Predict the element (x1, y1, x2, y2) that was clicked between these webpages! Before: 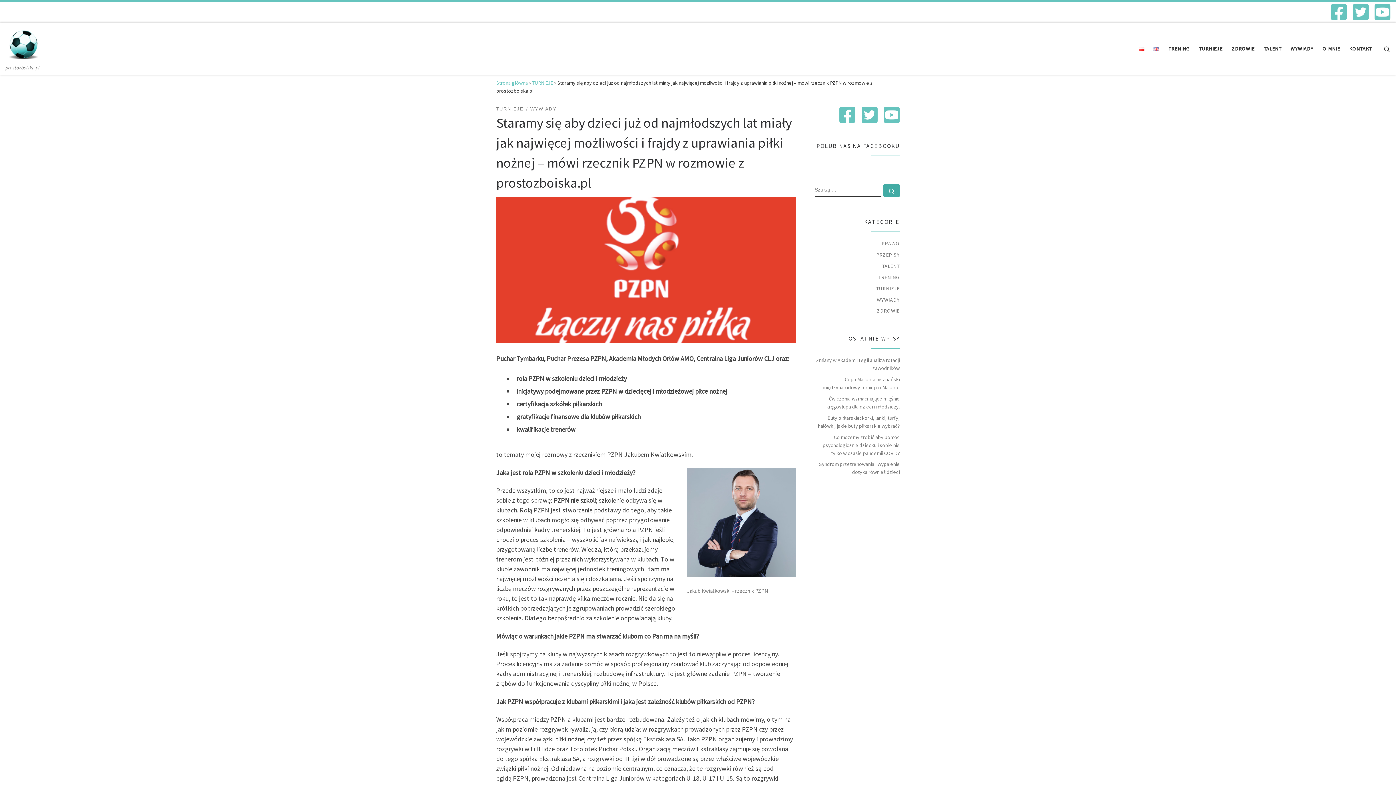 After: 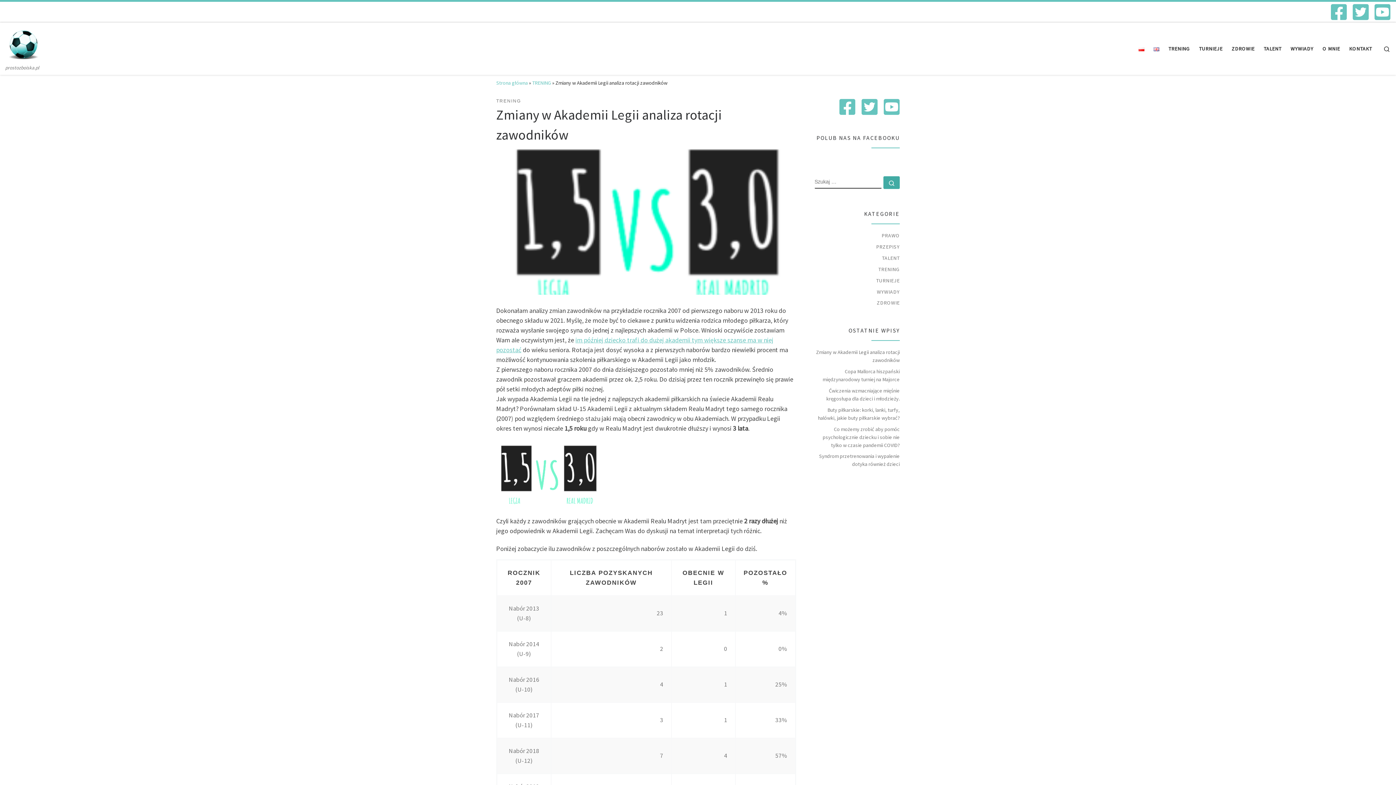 Action: bbox: (814, 343, 900, 359) label: Zmiany w Akademii Legii analiza rotacji zawodników